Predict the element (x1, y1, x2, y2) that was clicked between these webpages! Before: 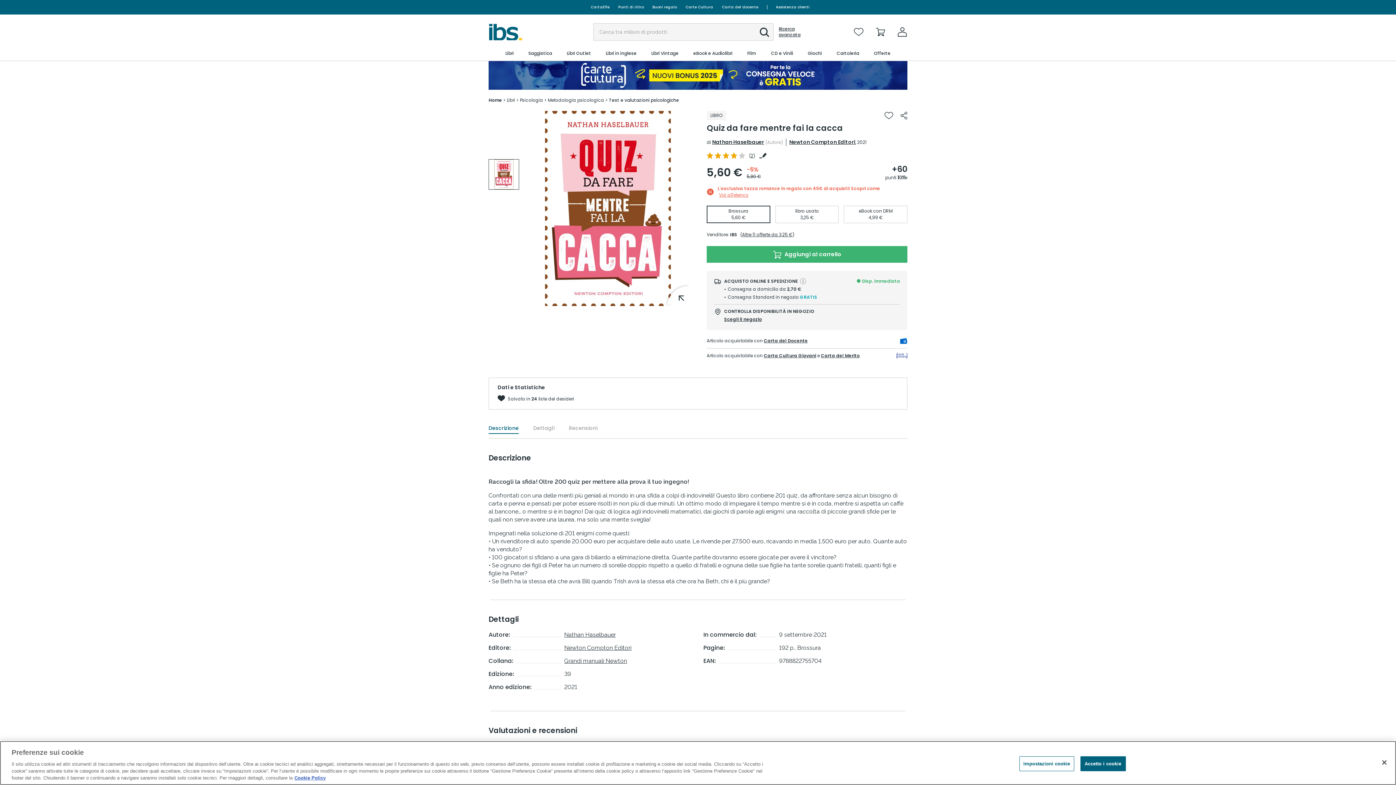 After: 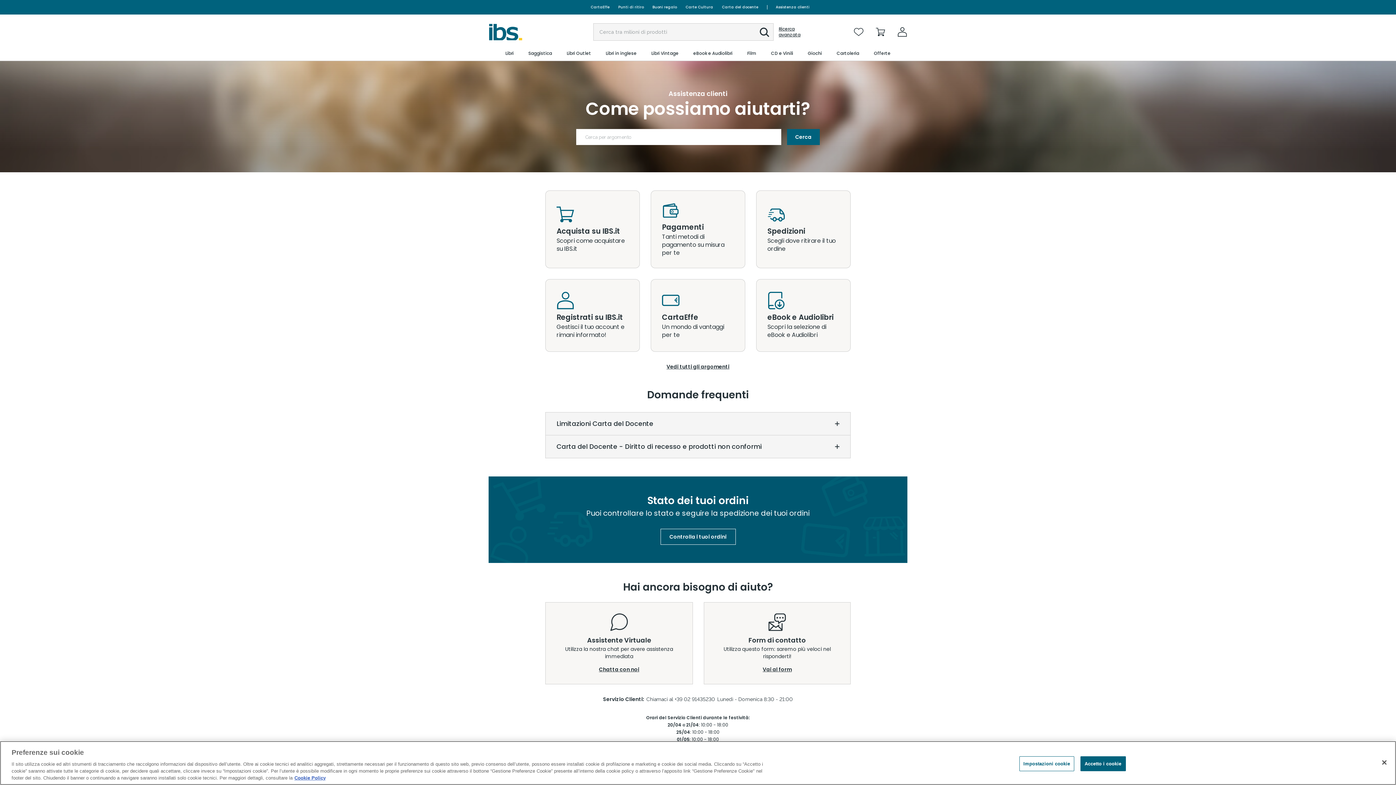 Action: bbox: (771, 0, 809, 14) label: Assistenza clienti